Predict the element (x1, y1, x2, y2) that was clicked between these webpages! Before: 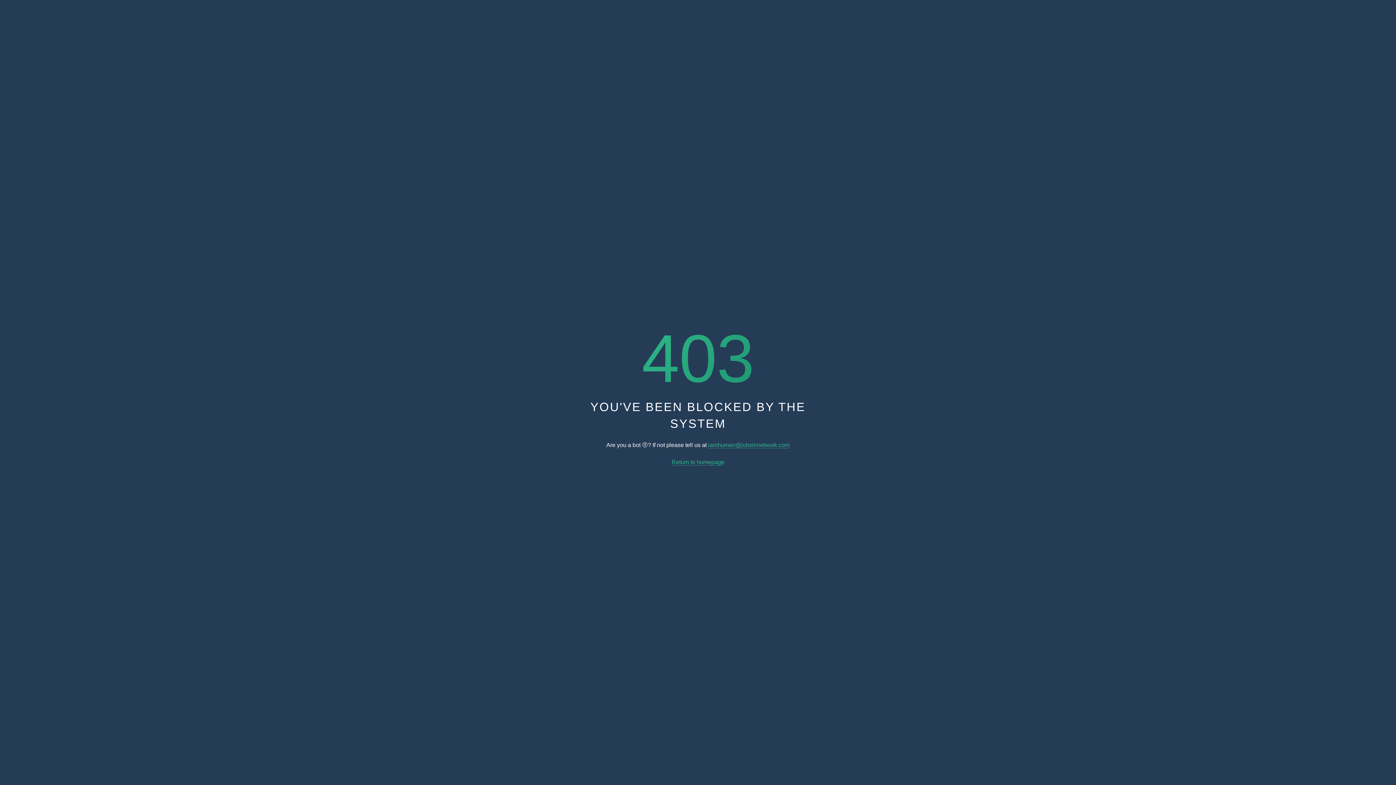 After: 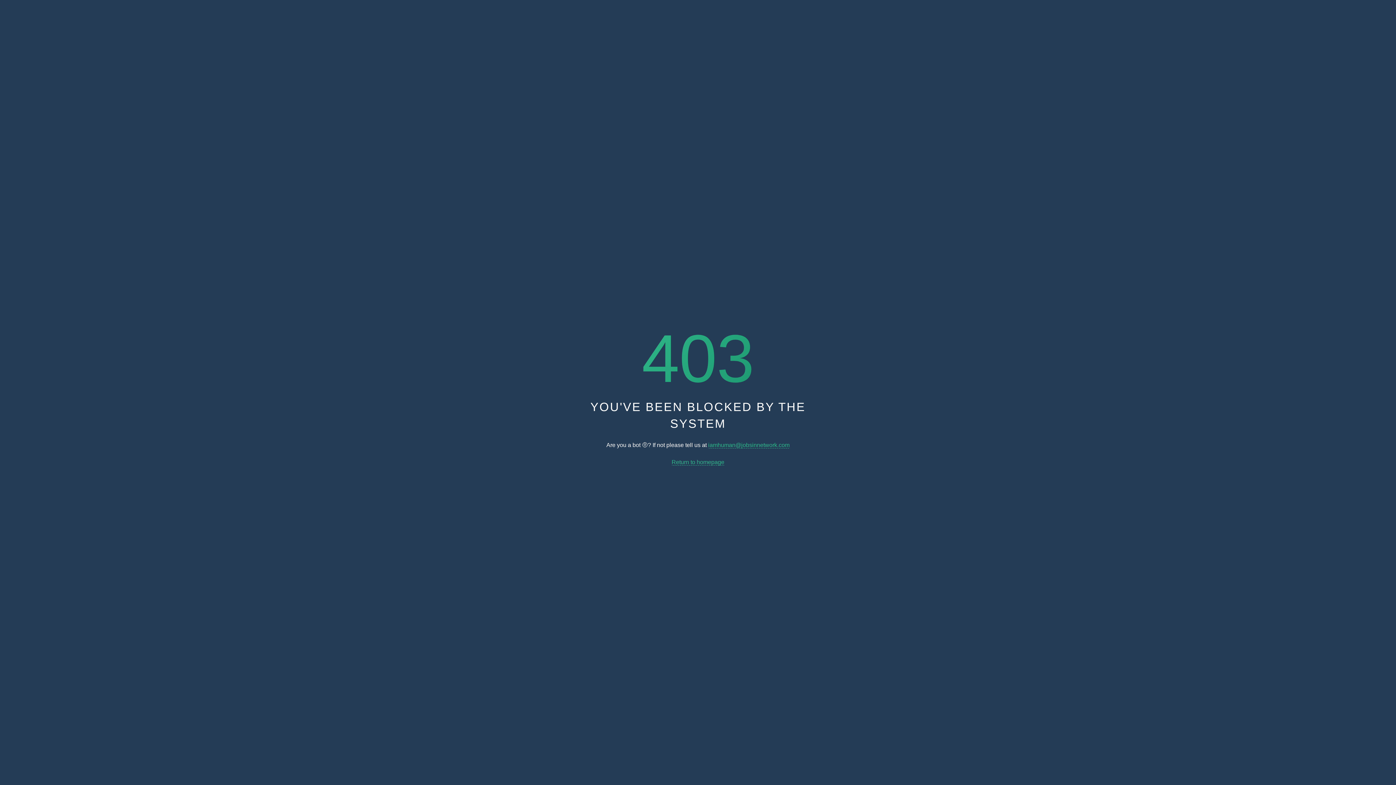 Action: bbox: (708, 442, 789, 448) label: iamhuman@jobsinnetwork.com